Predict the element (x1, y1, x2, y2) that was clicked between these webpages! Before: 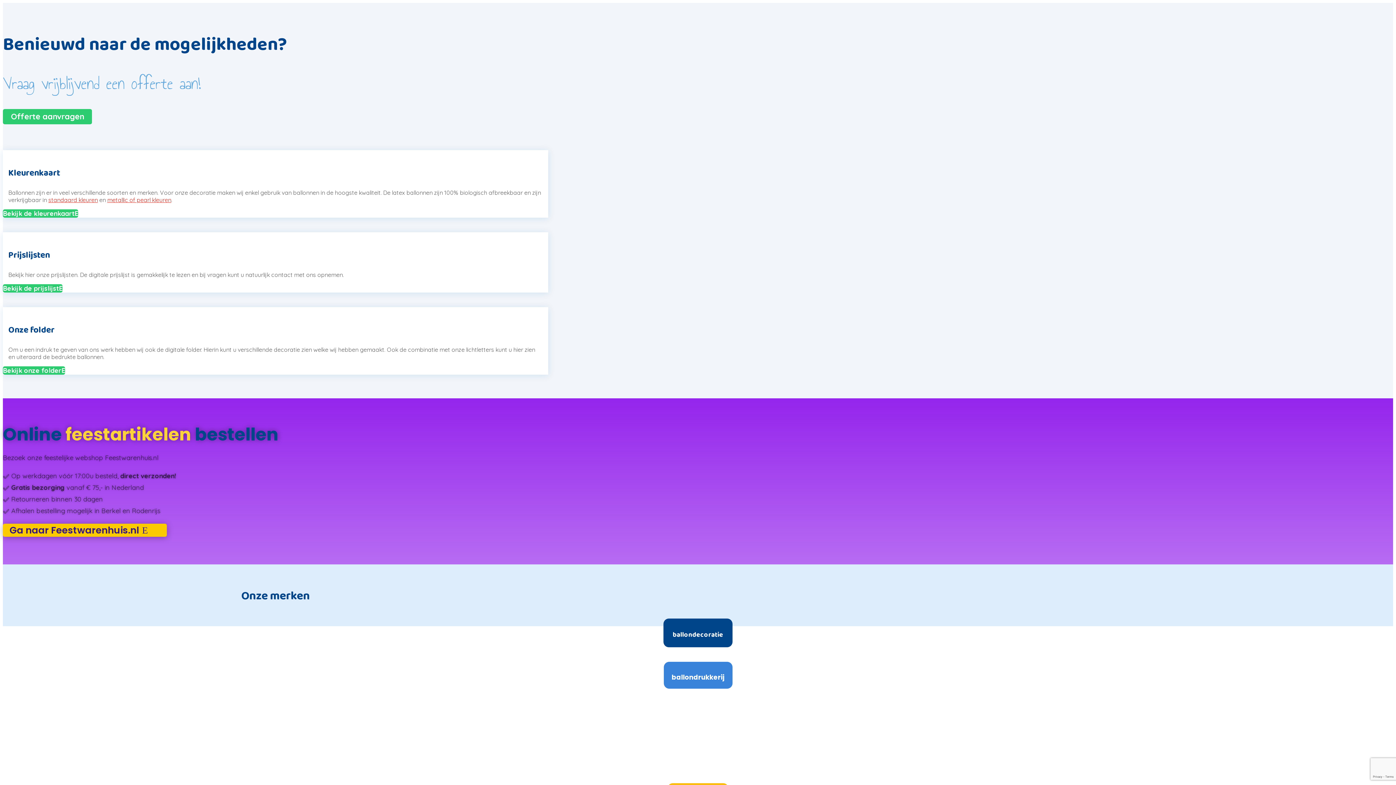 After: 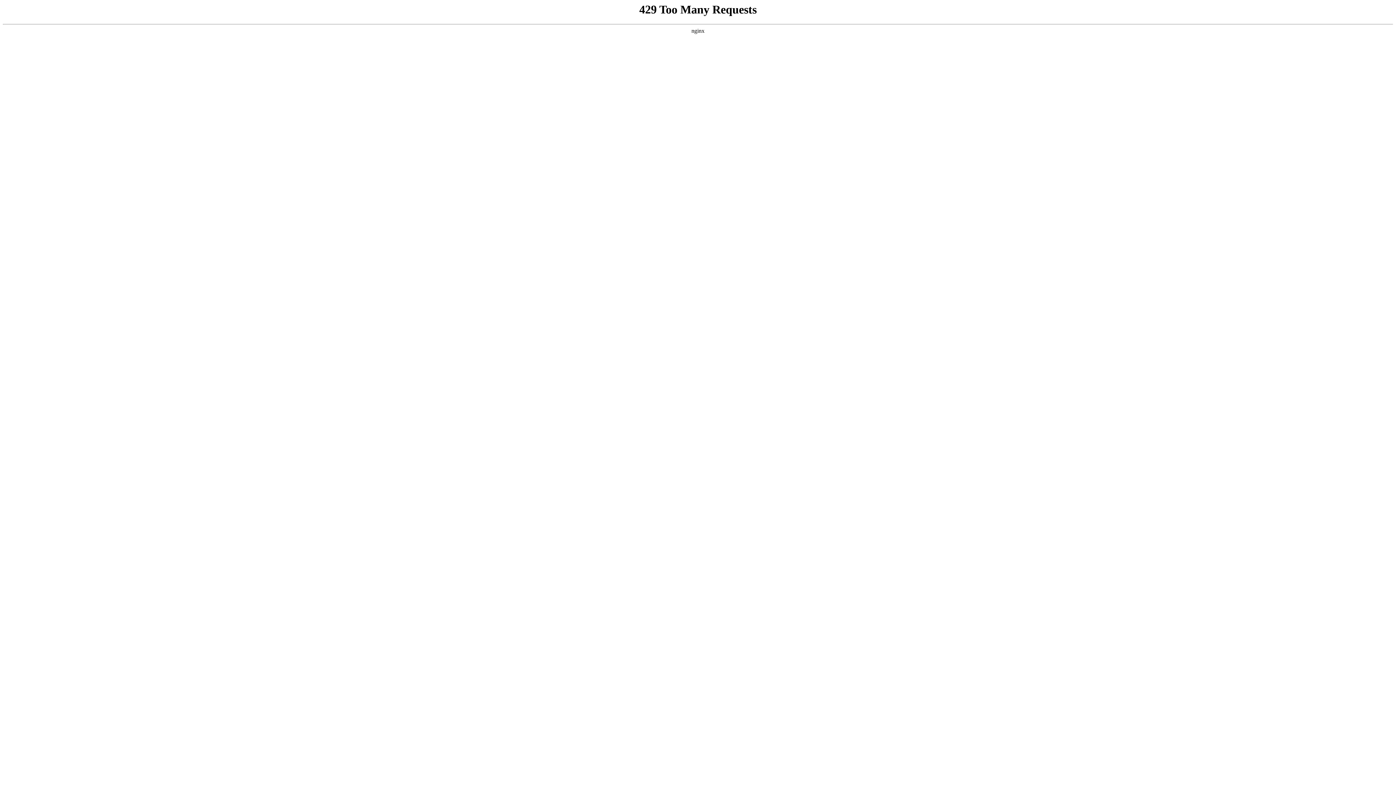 Action: bbox: (425, 654, 916, 662)